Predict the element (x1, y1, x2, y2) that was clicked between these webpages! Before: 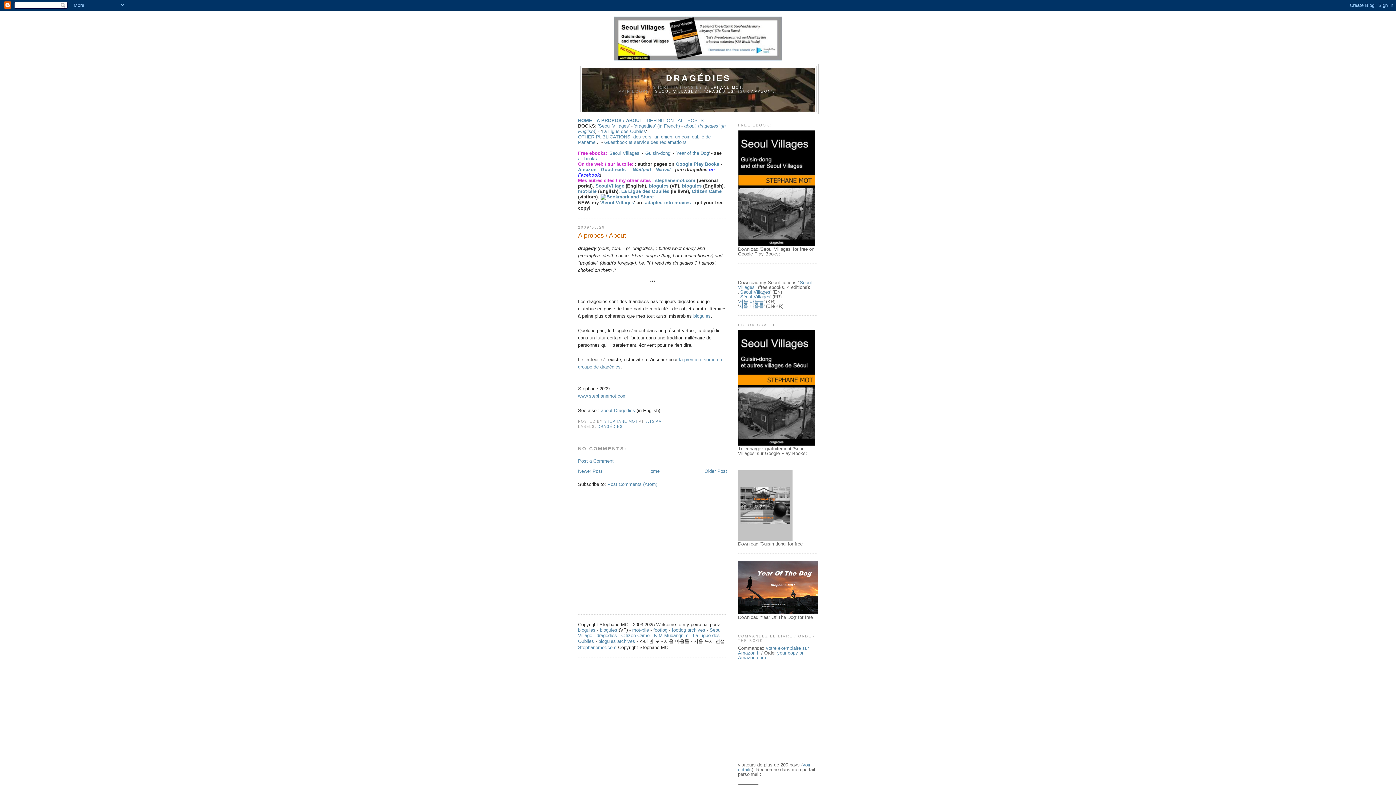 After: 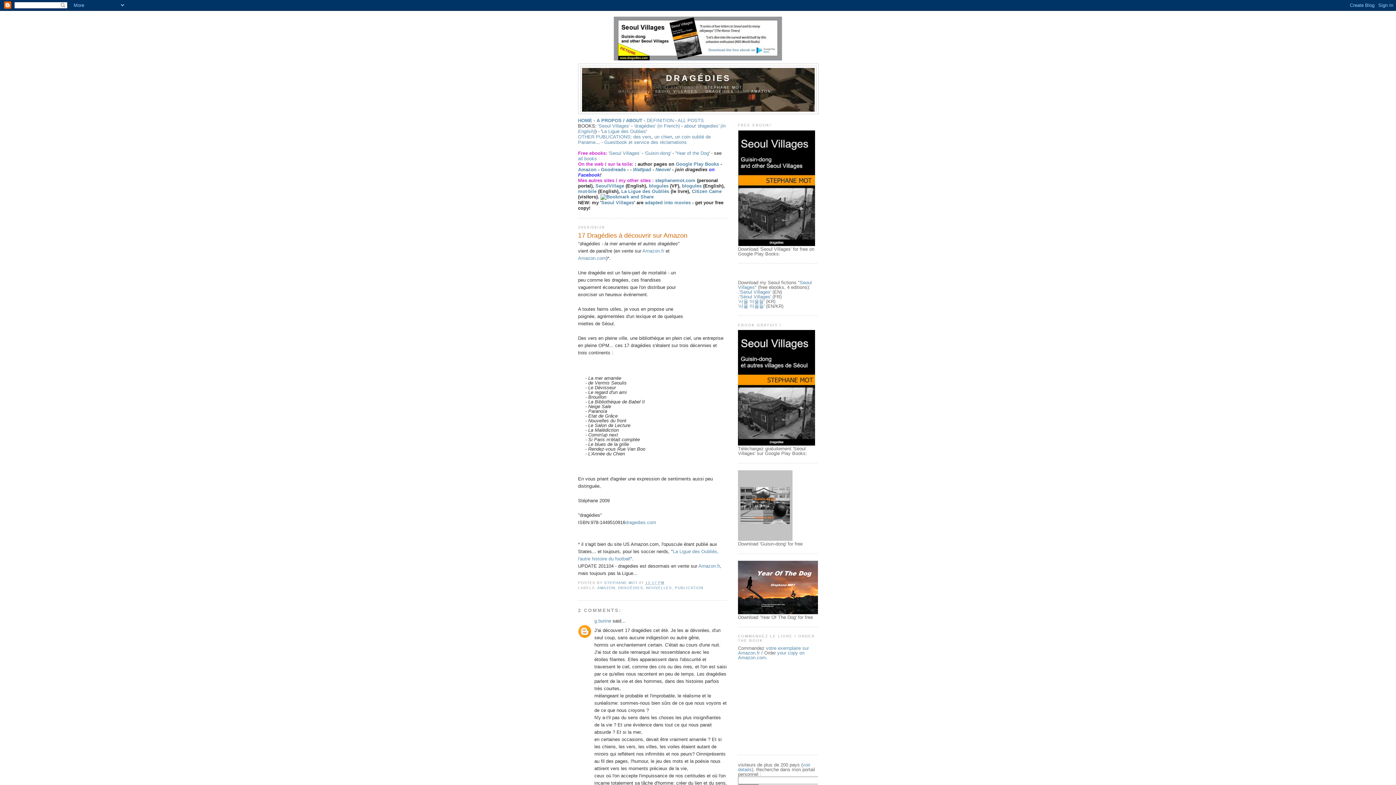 Action: label: 'dragédies' (in French) bbox: (634, 123, 680, 128)